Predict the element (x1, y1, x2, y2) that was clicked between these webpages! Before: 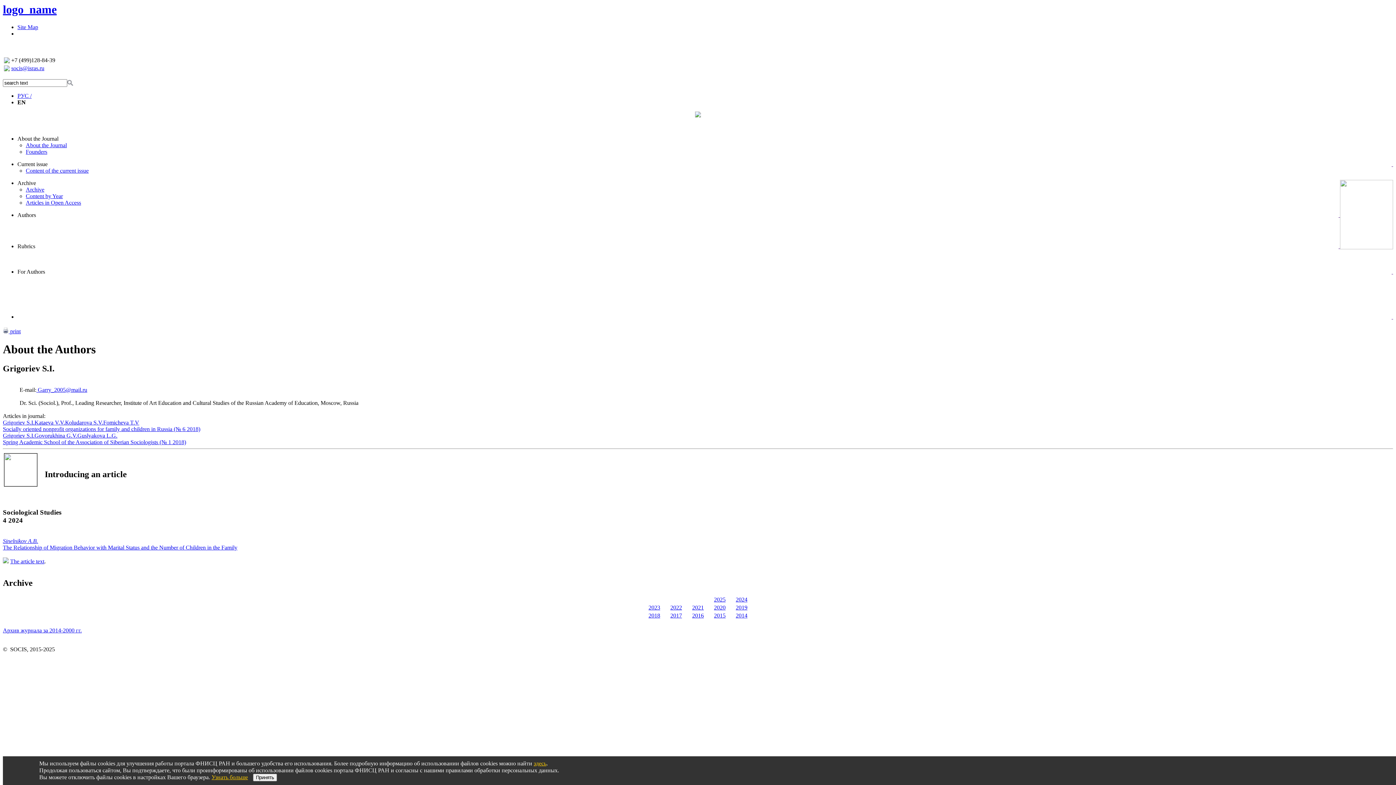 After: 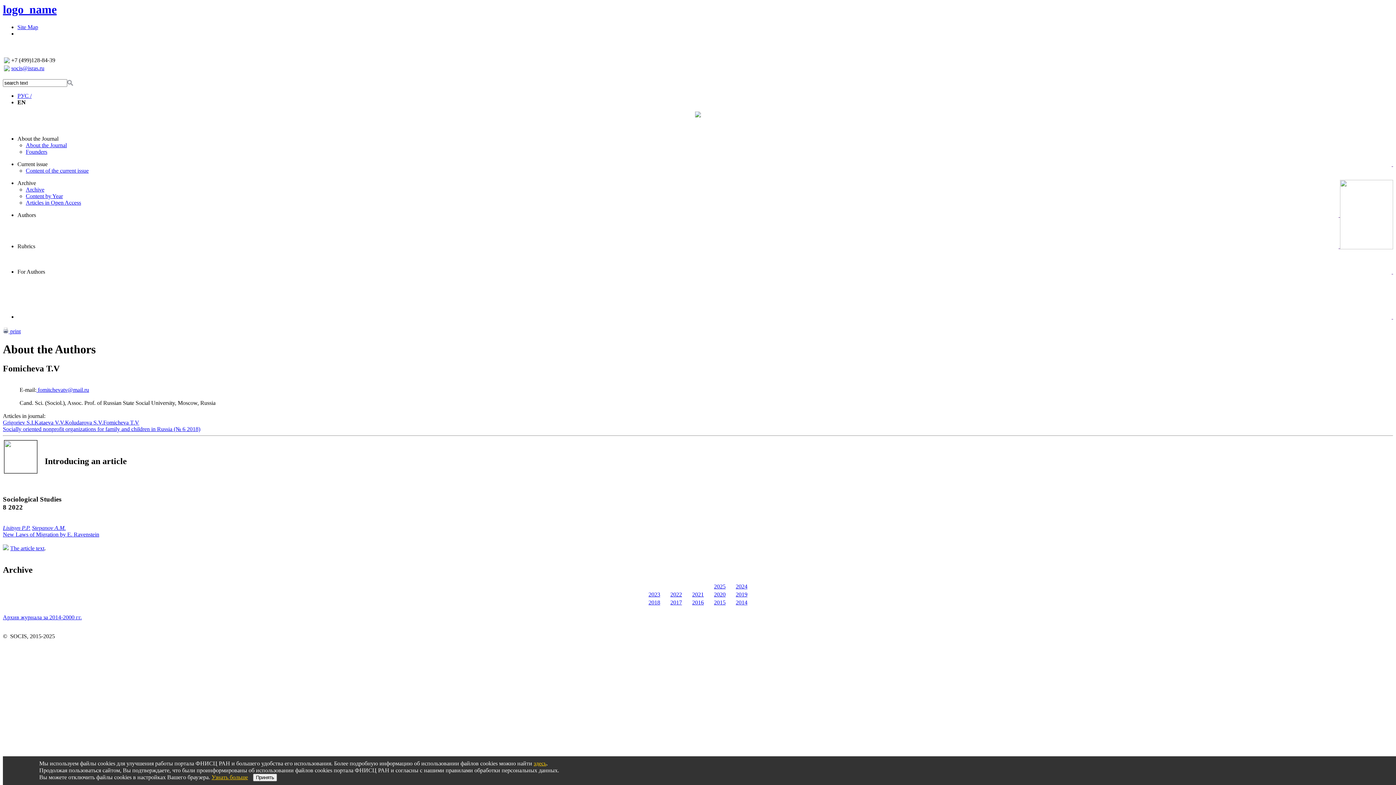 Action: label: Fomicheva T.V bbox: (103, 419, 139, 425)